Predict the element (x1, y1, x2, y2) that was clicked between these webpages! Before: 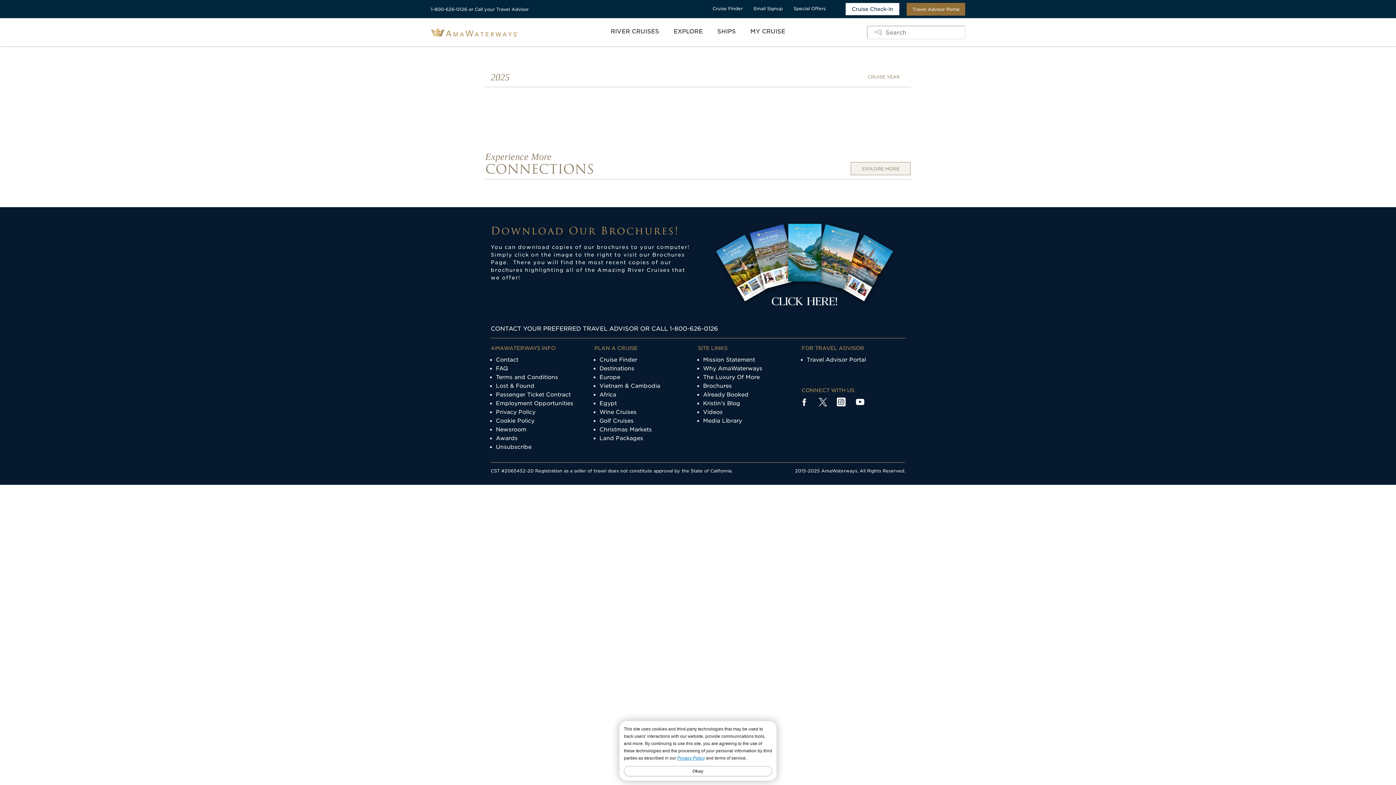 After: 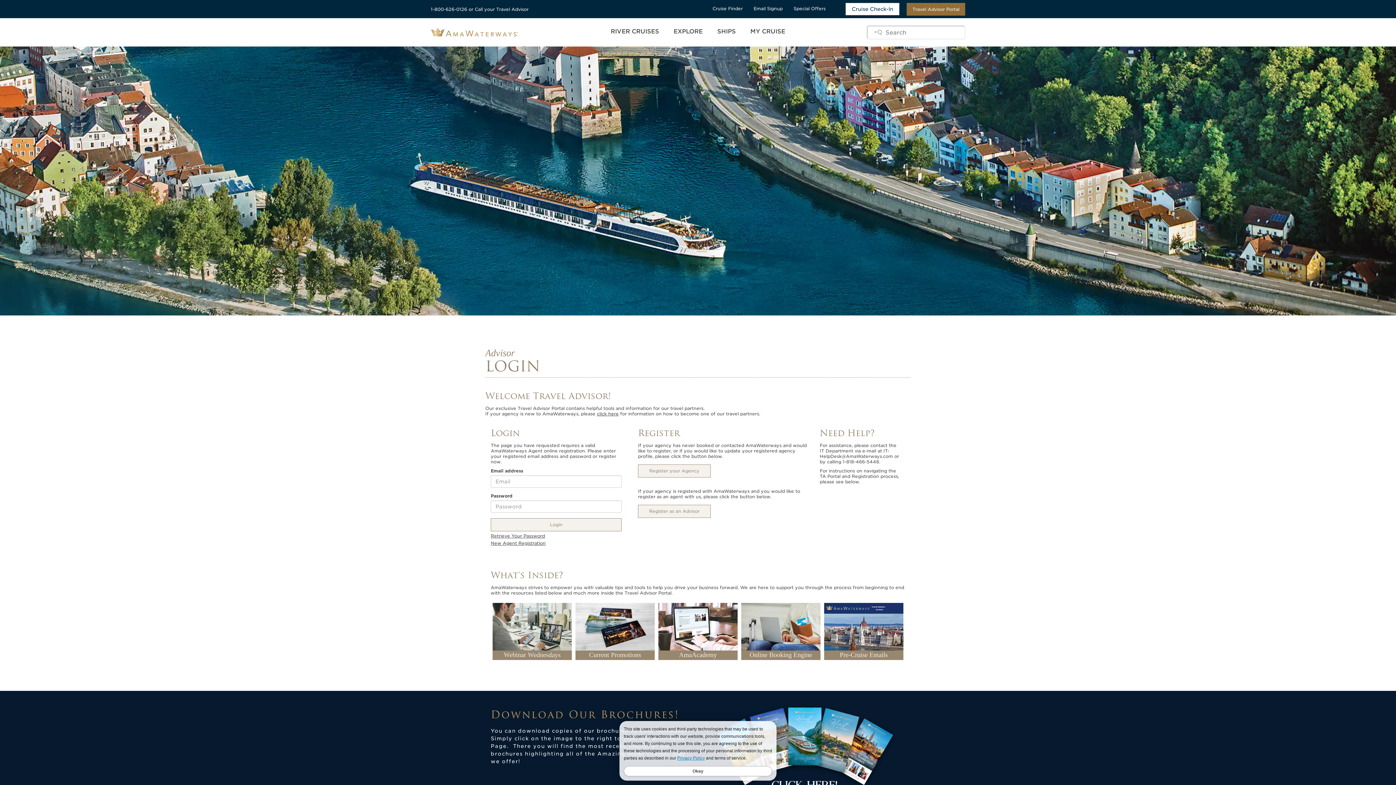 Action: bbox: (806, 356, 866, 363) label: Travel Advisor Portal